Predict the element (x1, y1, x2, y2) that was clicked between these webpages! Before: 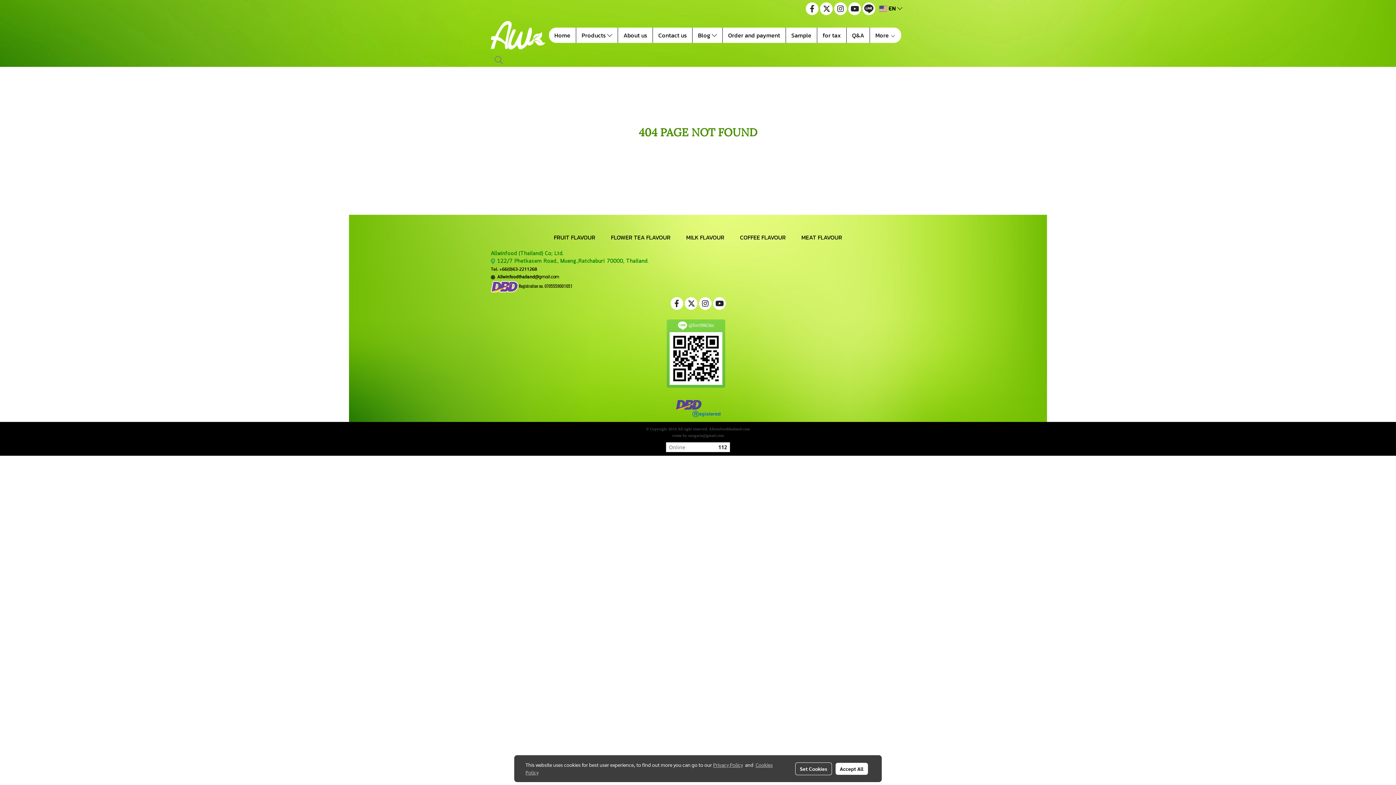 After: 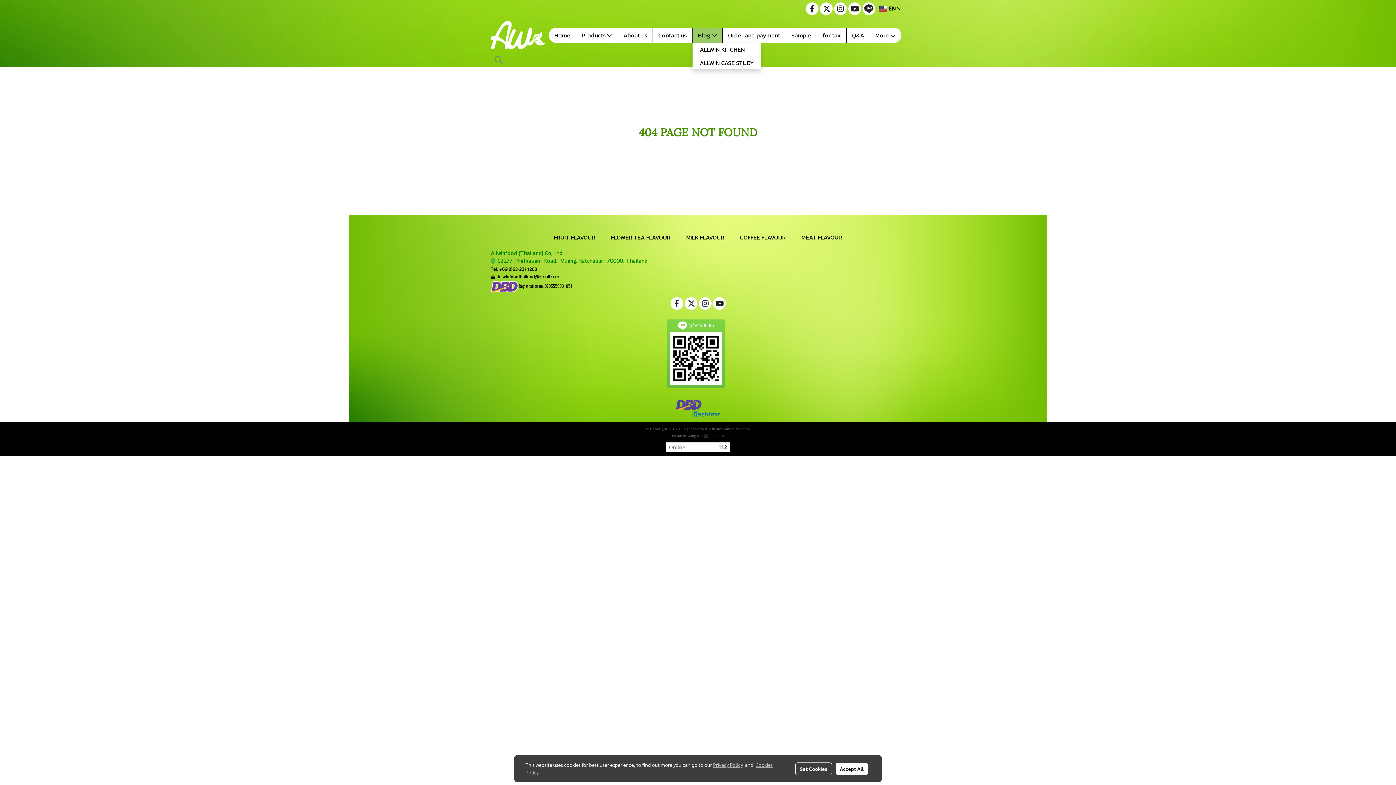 Action: label: Blog  bbox: (692, 27, 722, 42)